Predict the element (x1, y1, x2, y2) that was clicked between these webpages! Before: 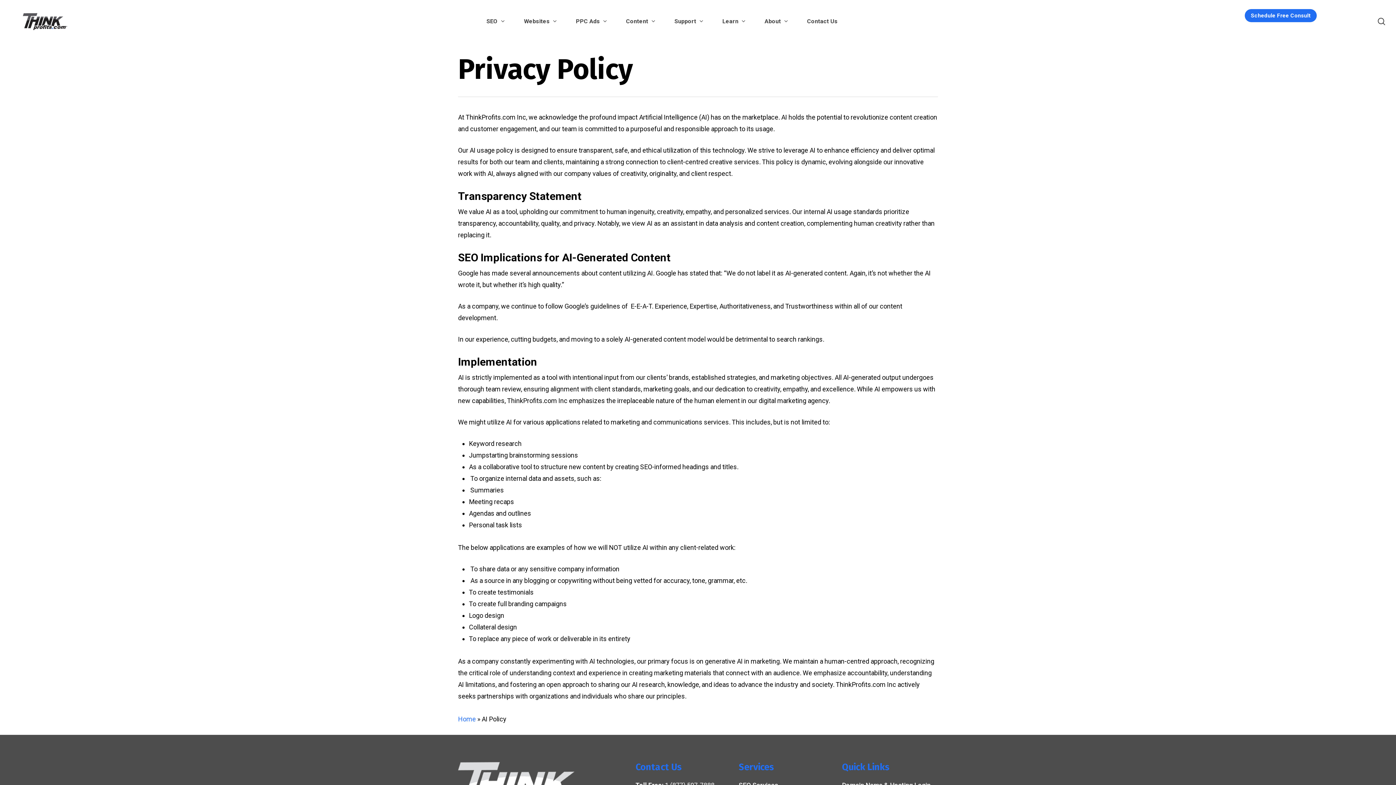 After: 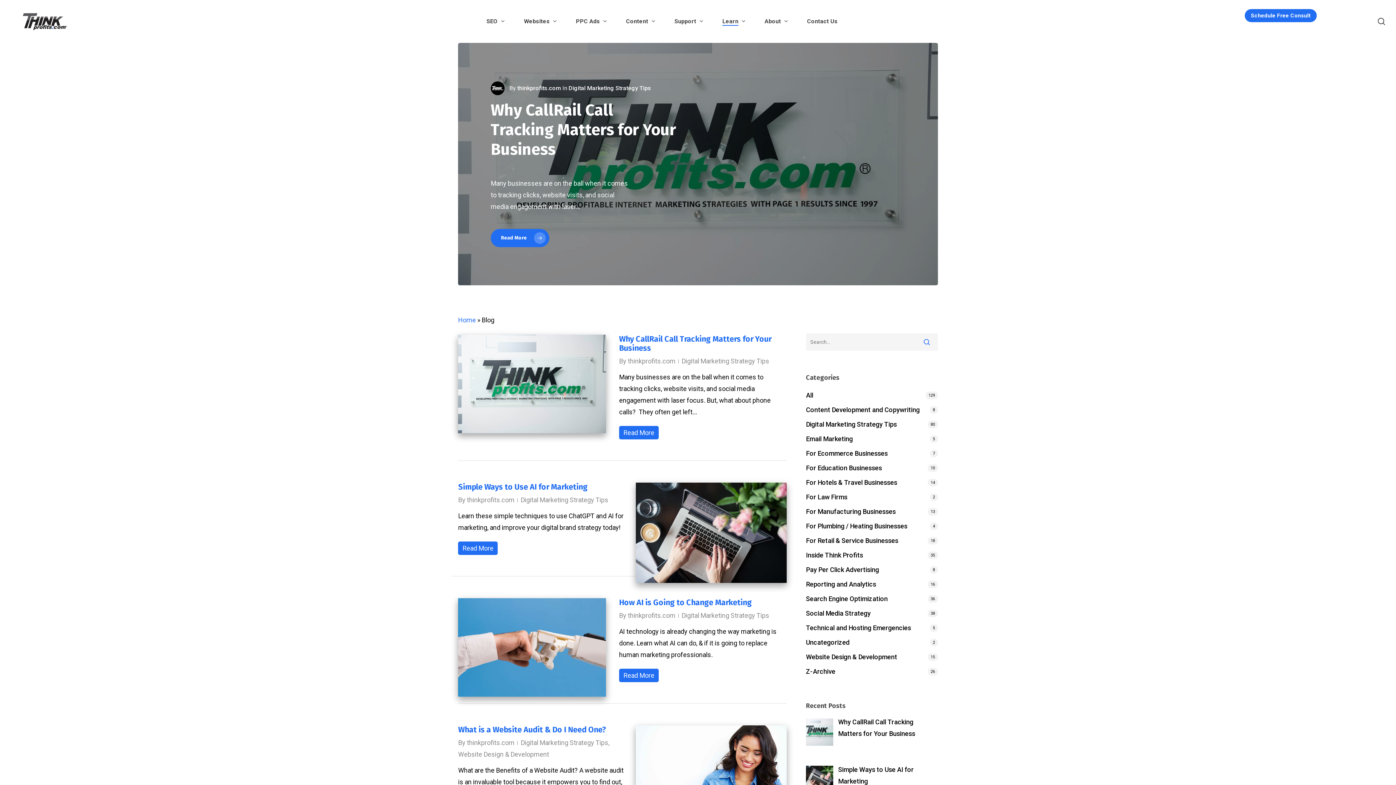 Action: bbox: (722, 17, 745, 25) label: Learn